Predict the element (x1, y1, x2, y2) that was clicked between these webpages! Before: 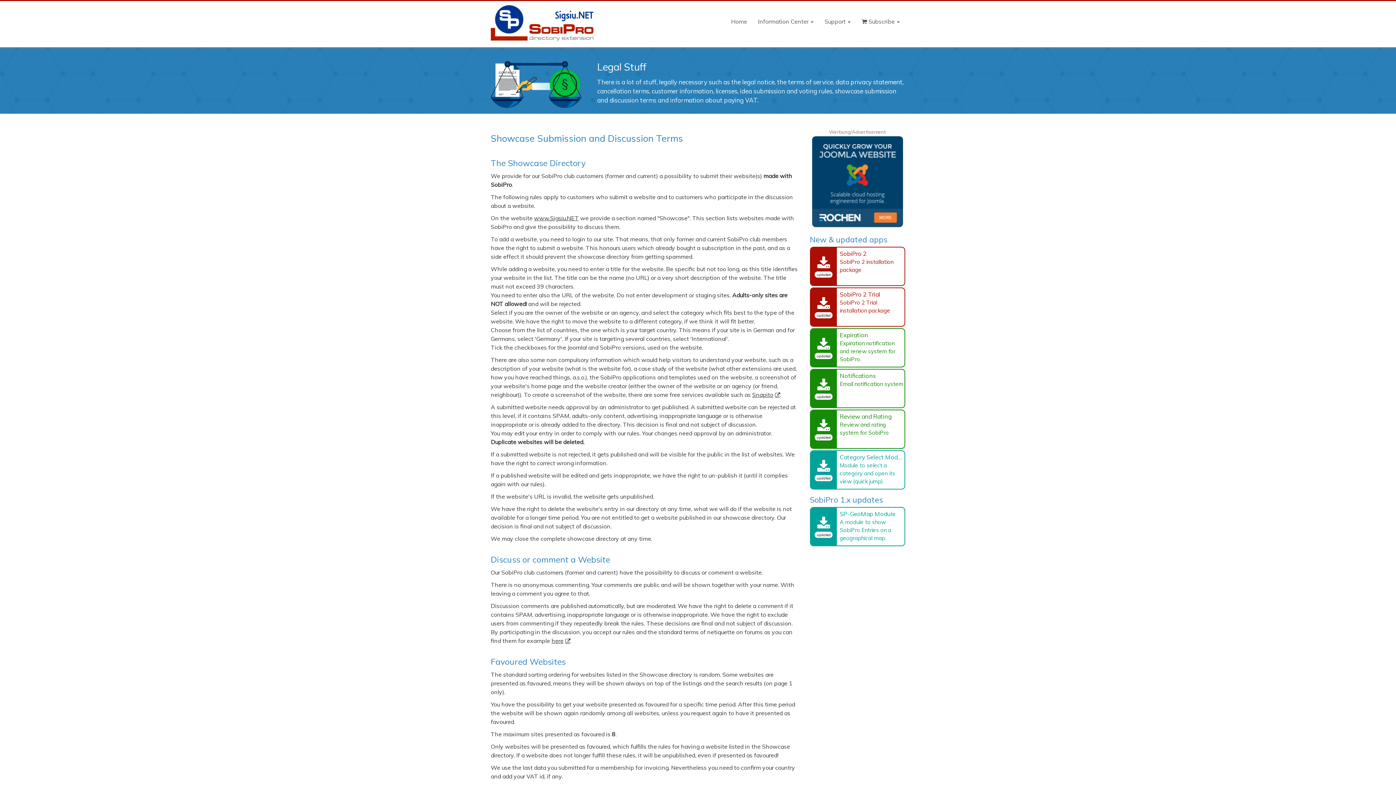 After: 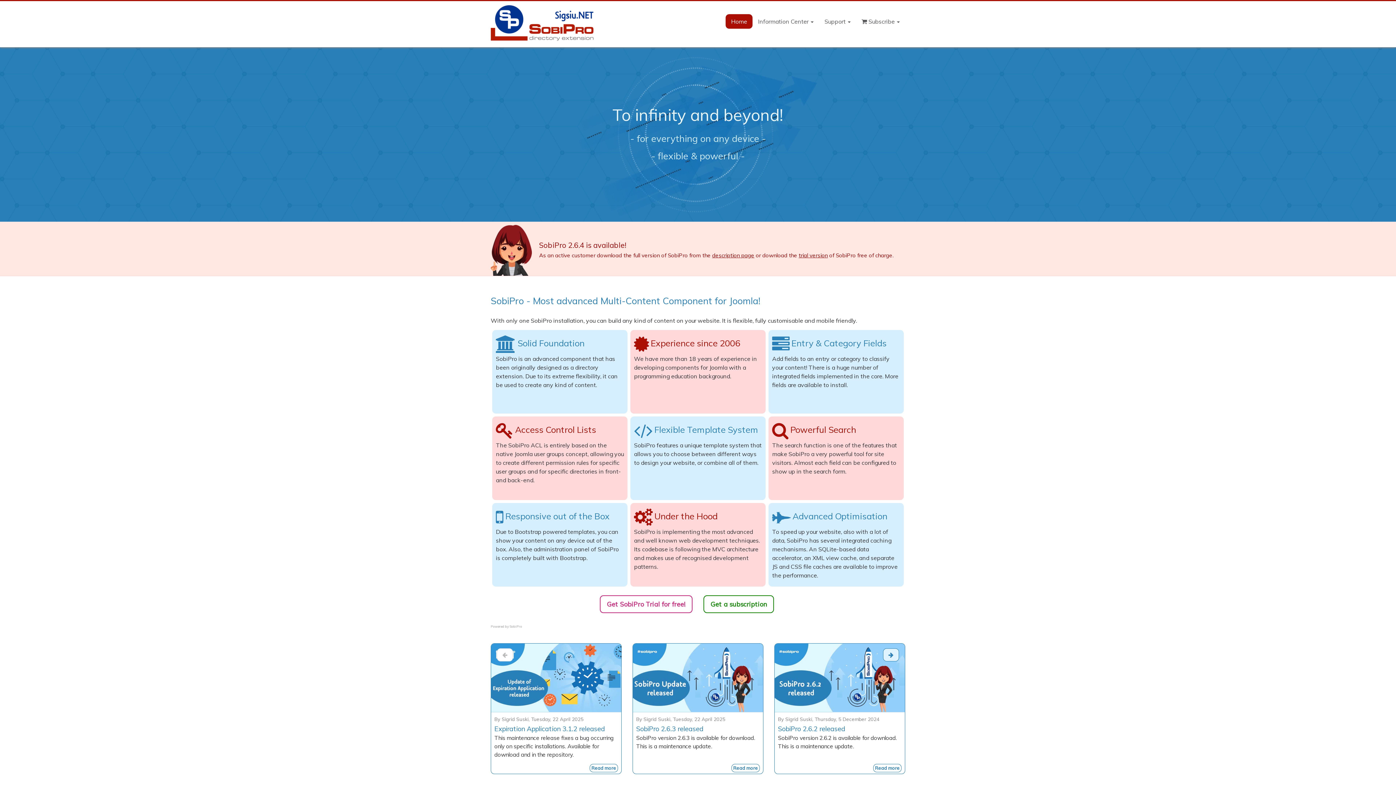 Action: bbox: (490, 18, 594, 26)